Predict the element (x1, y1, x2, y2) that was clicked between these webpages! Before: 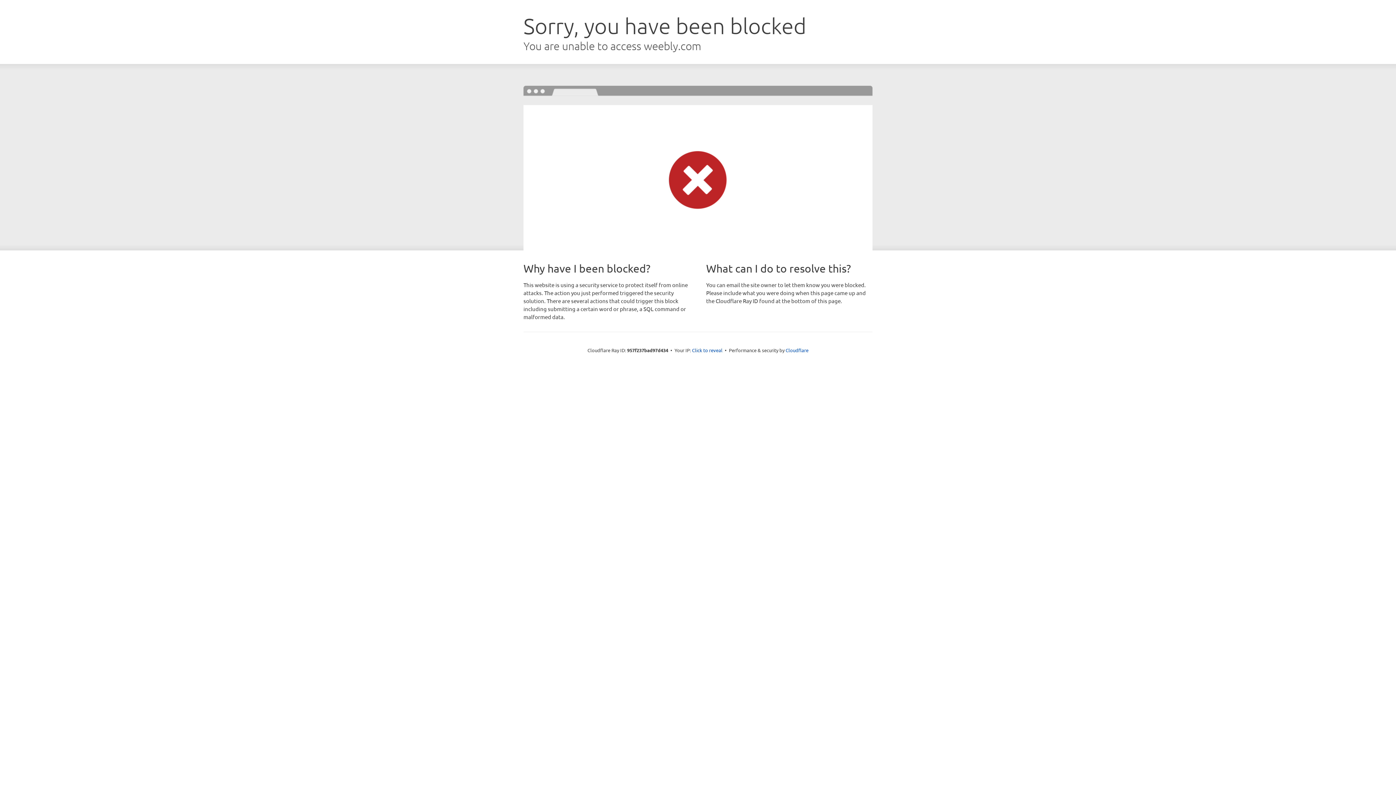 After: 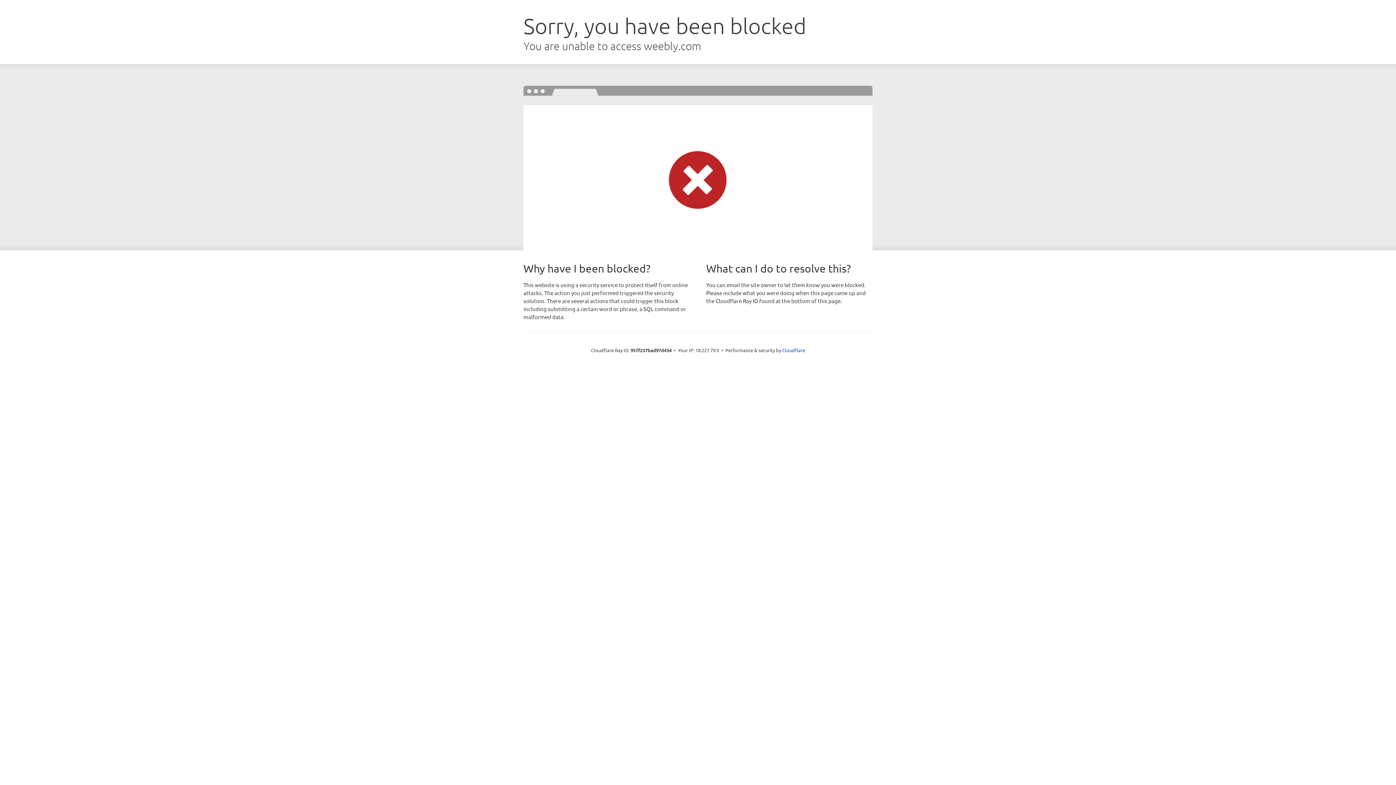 Action: label: Click to reveal bbox: (692, 346, 722, 353)